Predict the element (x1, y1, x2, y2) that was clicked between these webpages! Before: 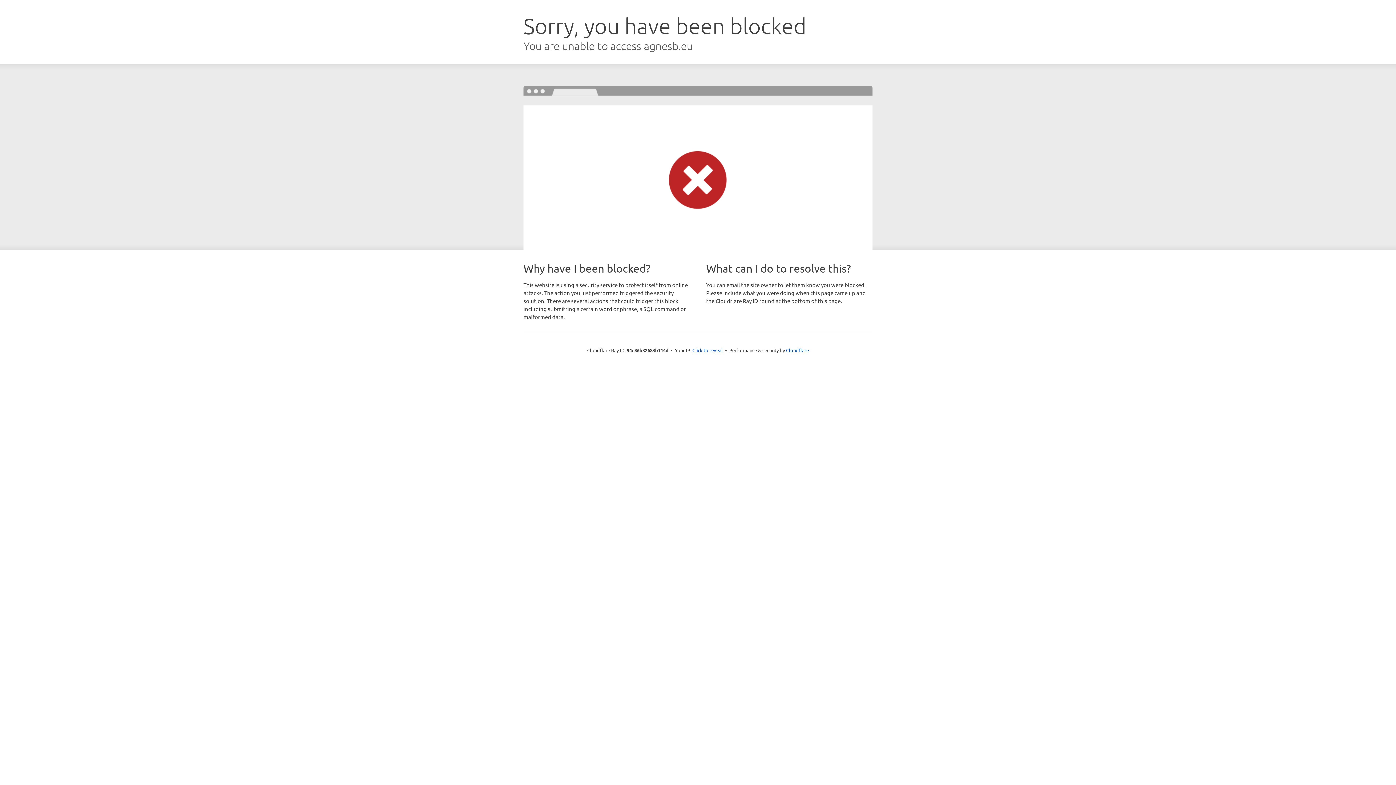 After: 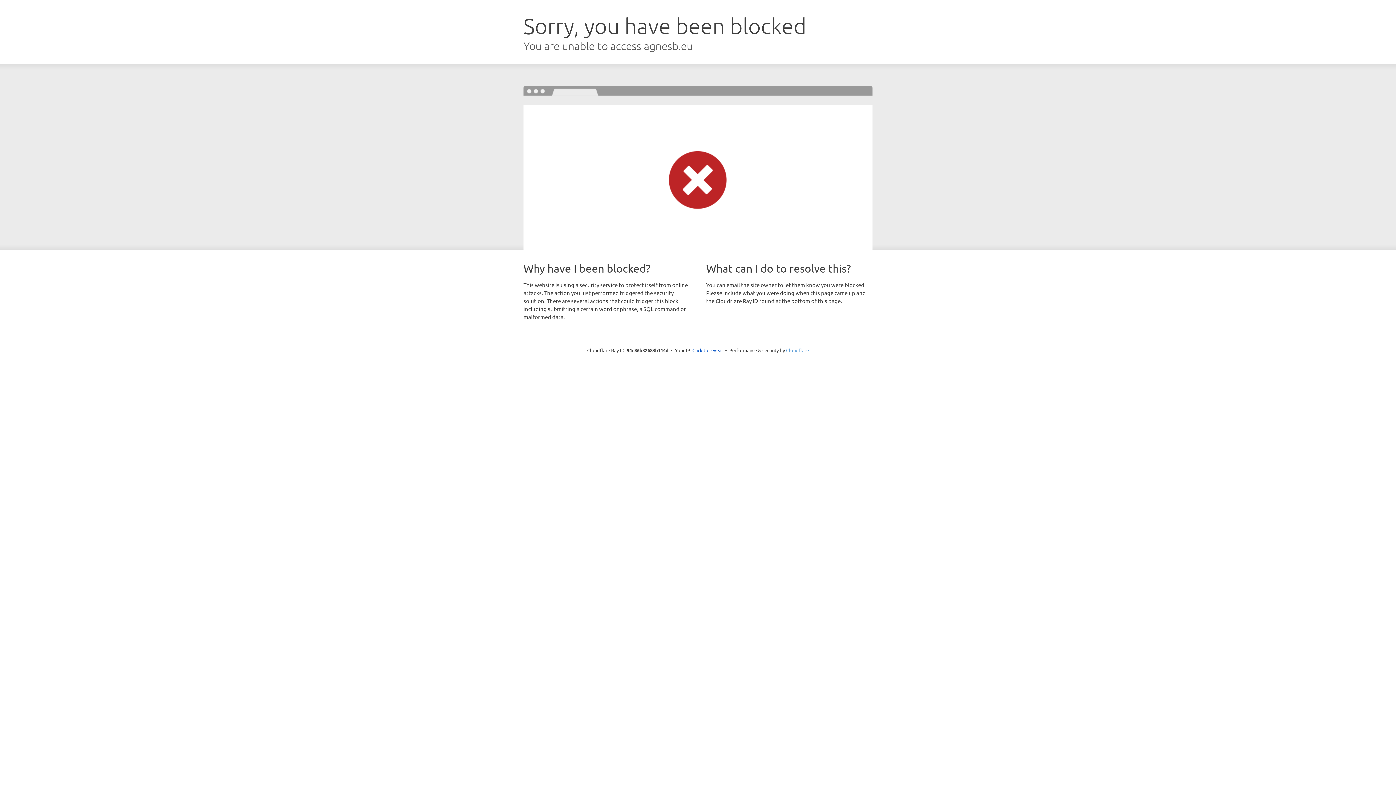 Action: label: Cloudflare bbox: (786, 347, 809, 353)